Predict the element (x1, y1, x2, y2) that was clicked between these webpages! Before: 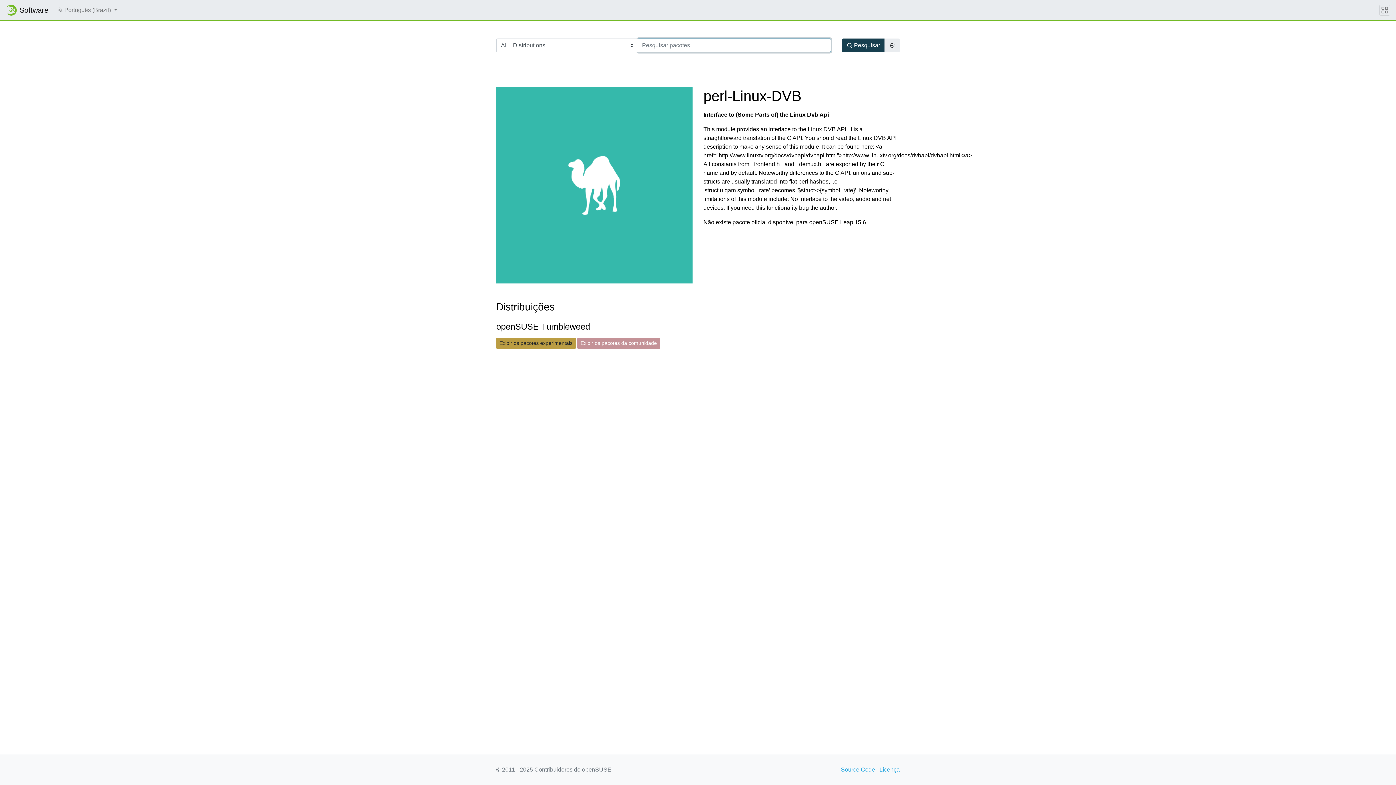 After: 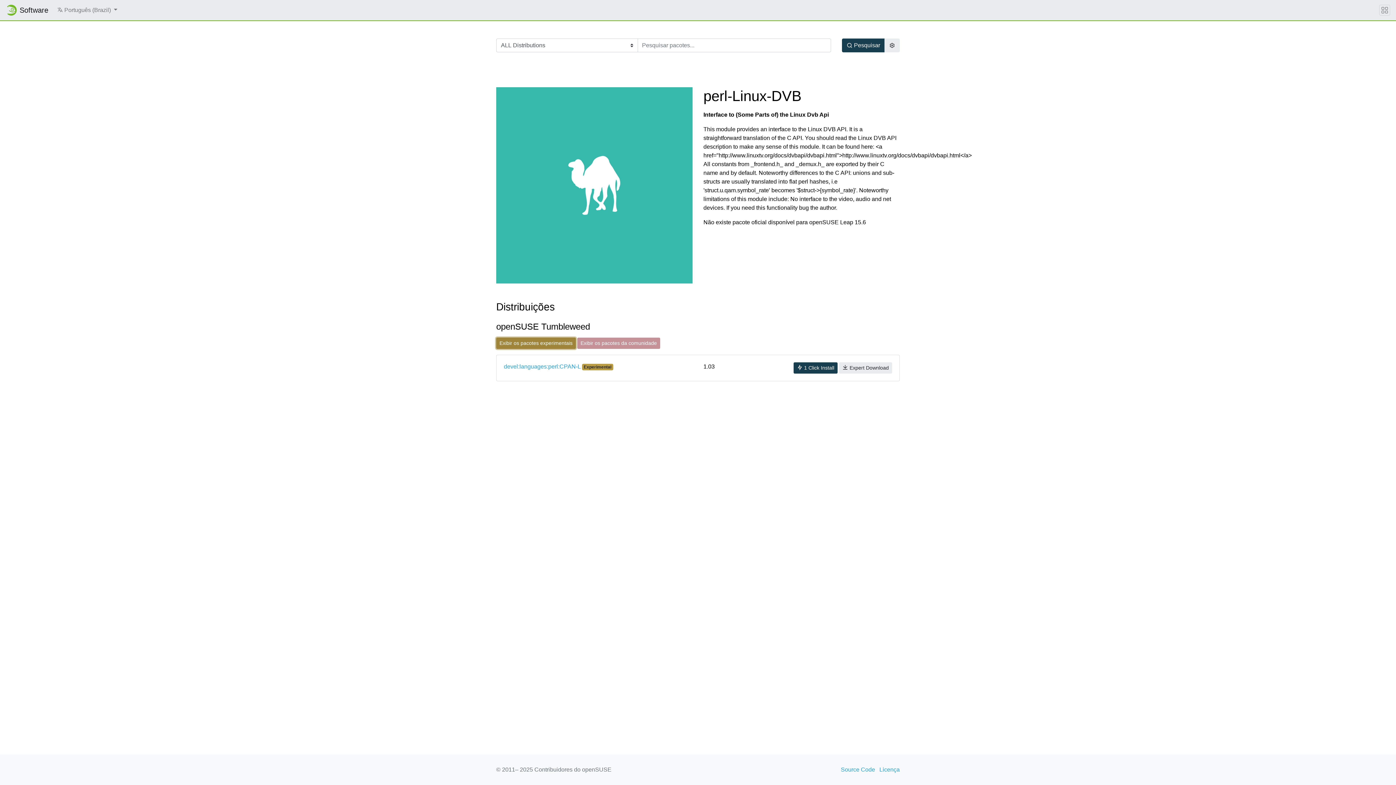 Action: label: Exibir os pacotes experimentais bbox: (496, 337, 576, 349)